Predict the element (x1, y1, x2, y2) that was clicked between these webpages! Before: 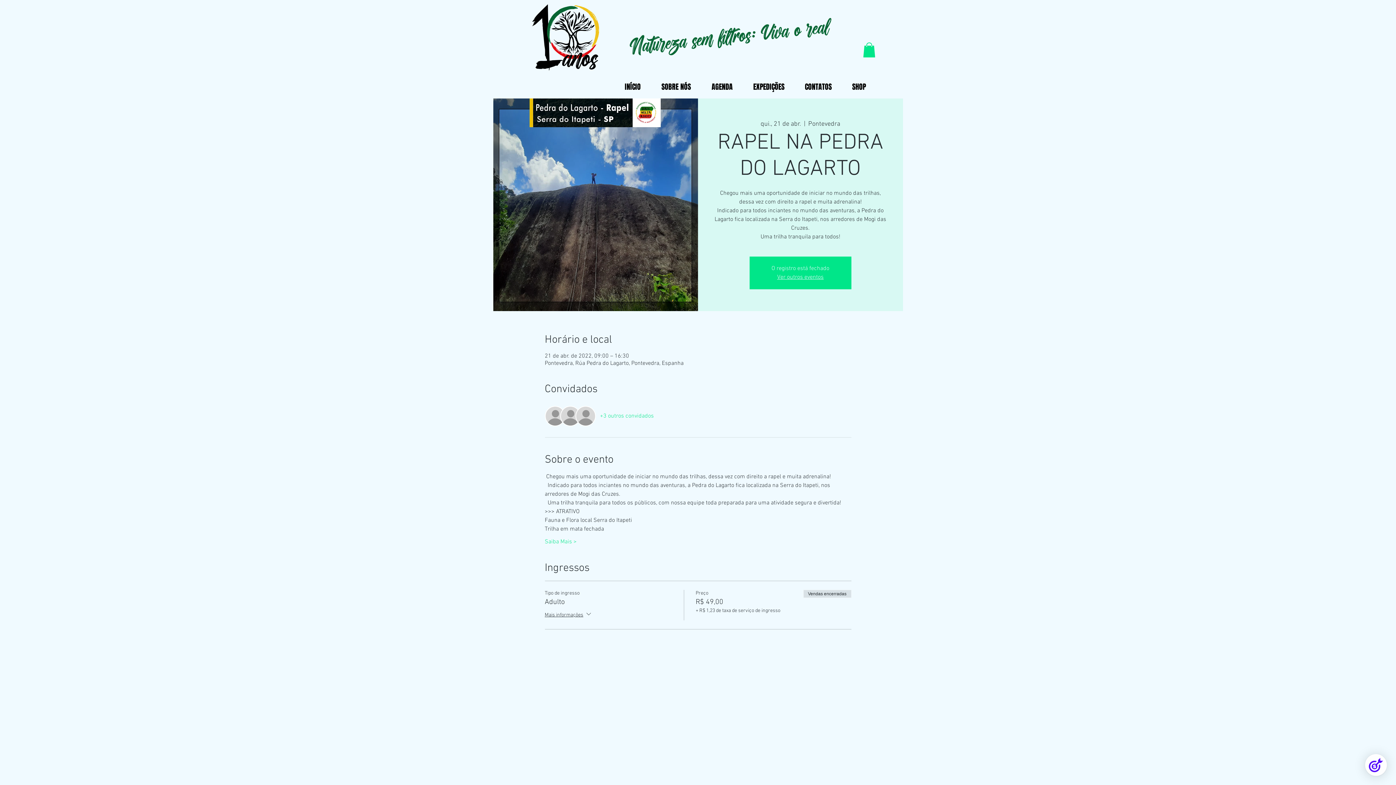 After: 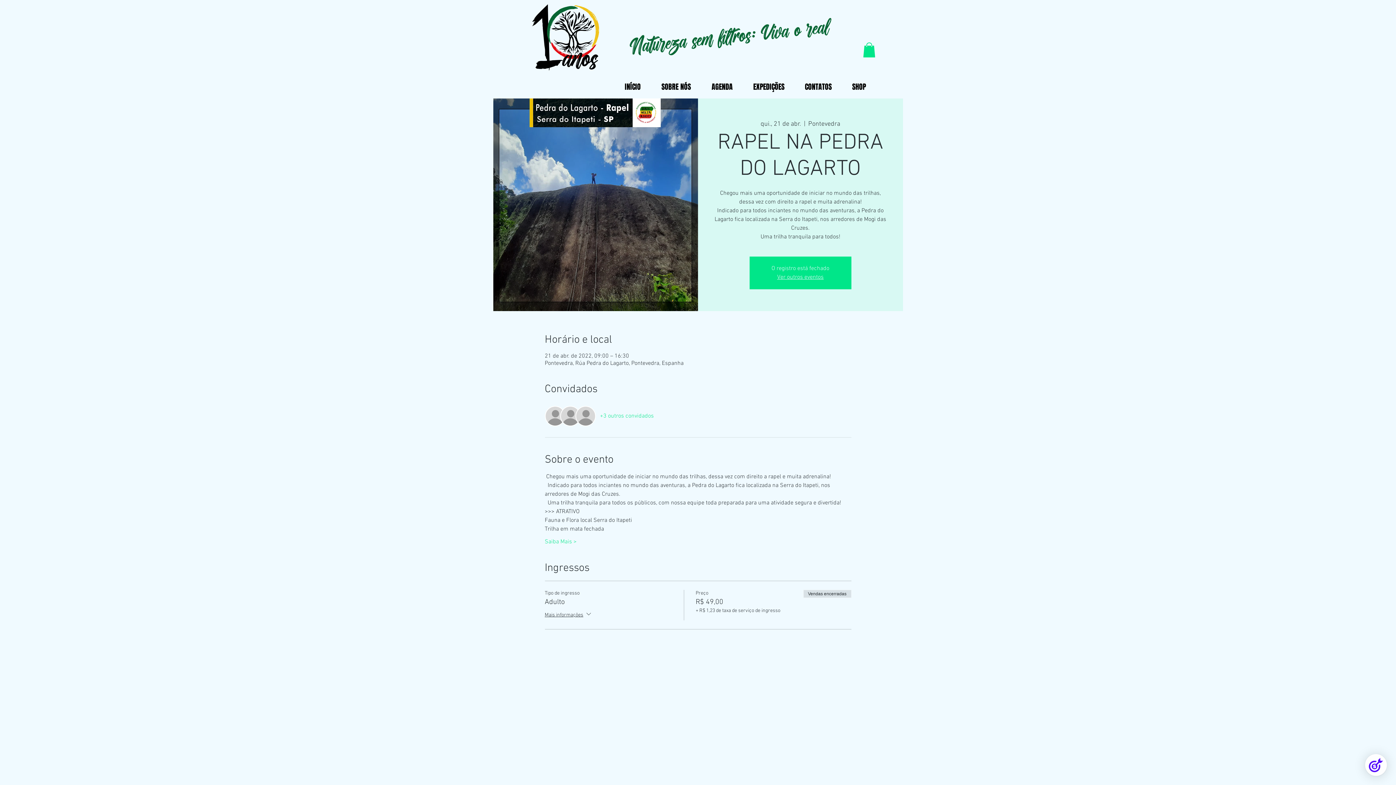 Action: bbox: (863, 42, 875, 57)